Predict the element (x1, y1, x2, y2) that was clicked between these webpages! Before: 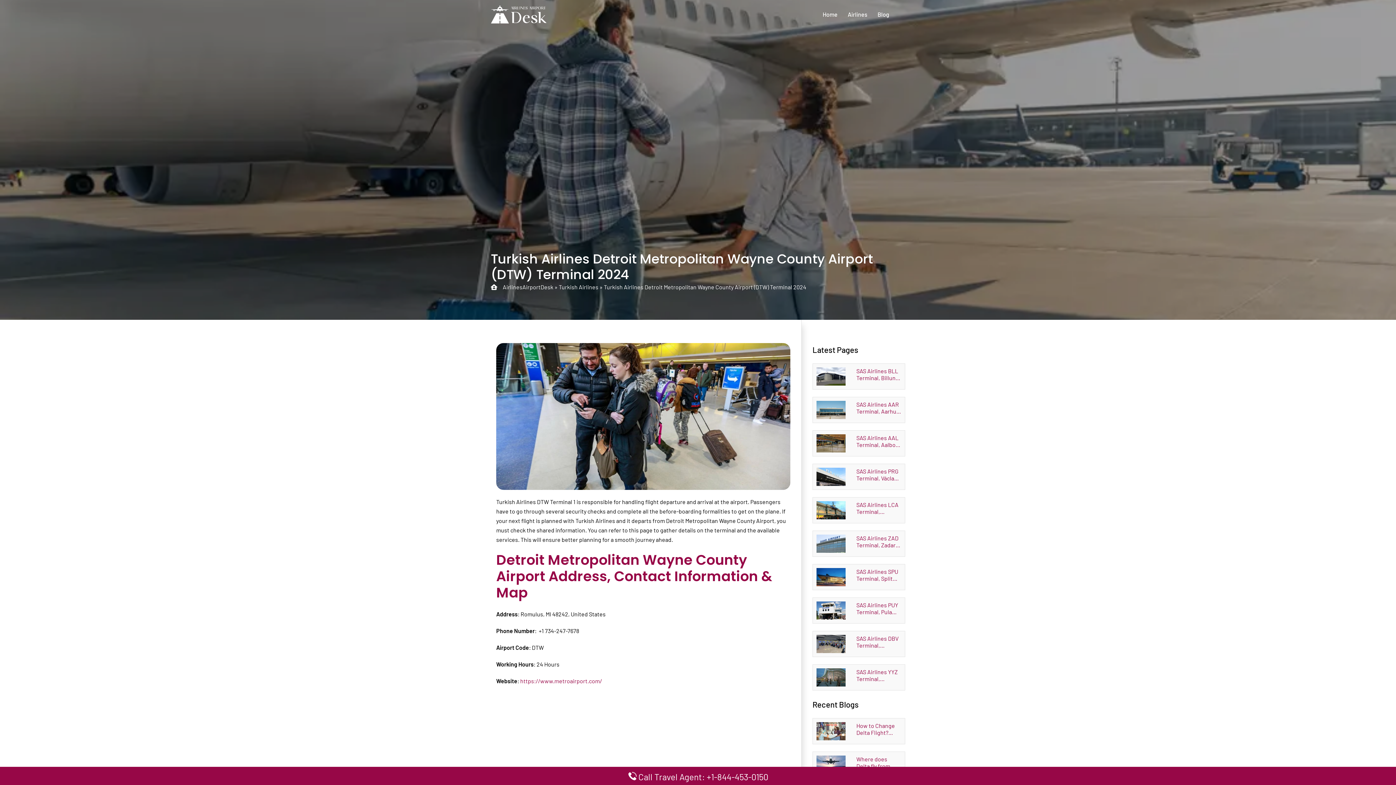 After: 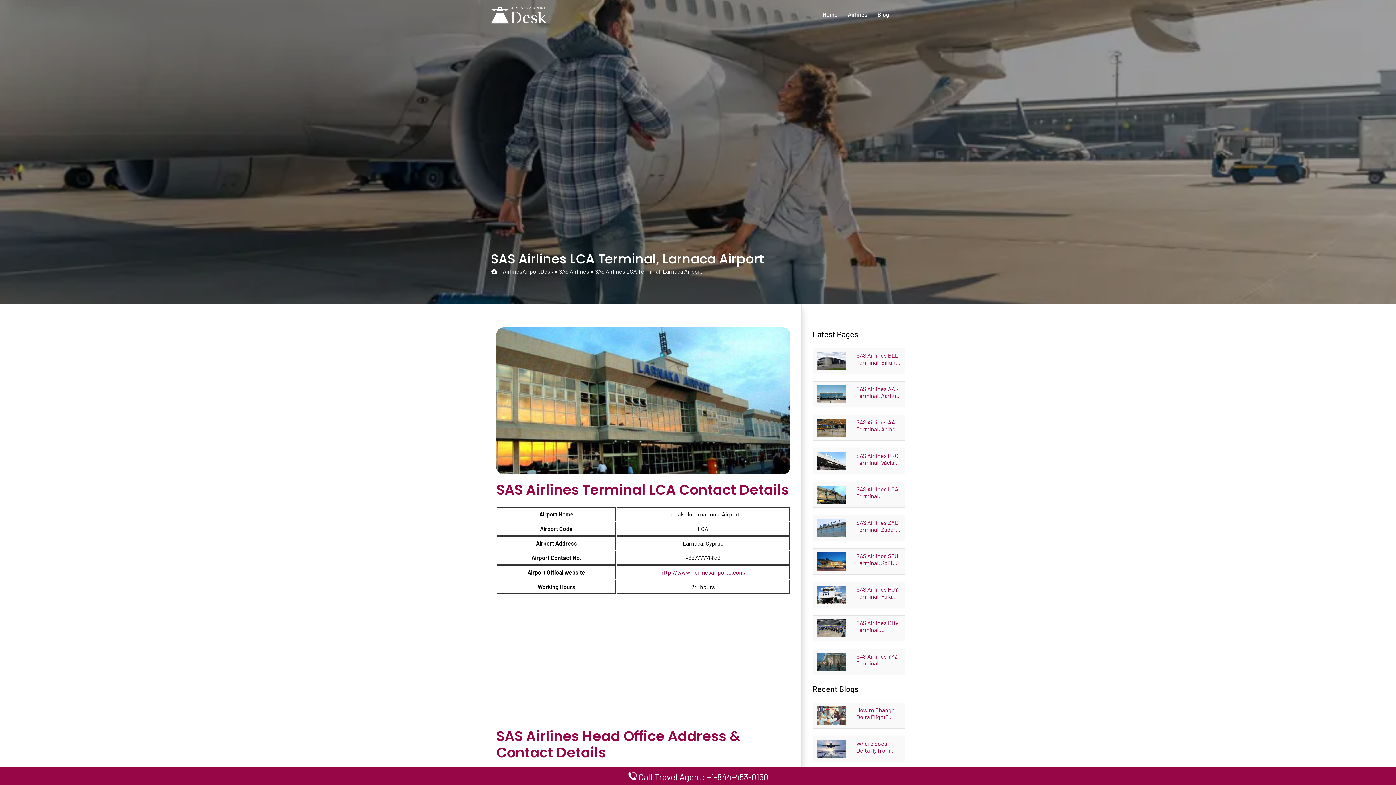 Action: bbox: (816, 506, 845, 513)